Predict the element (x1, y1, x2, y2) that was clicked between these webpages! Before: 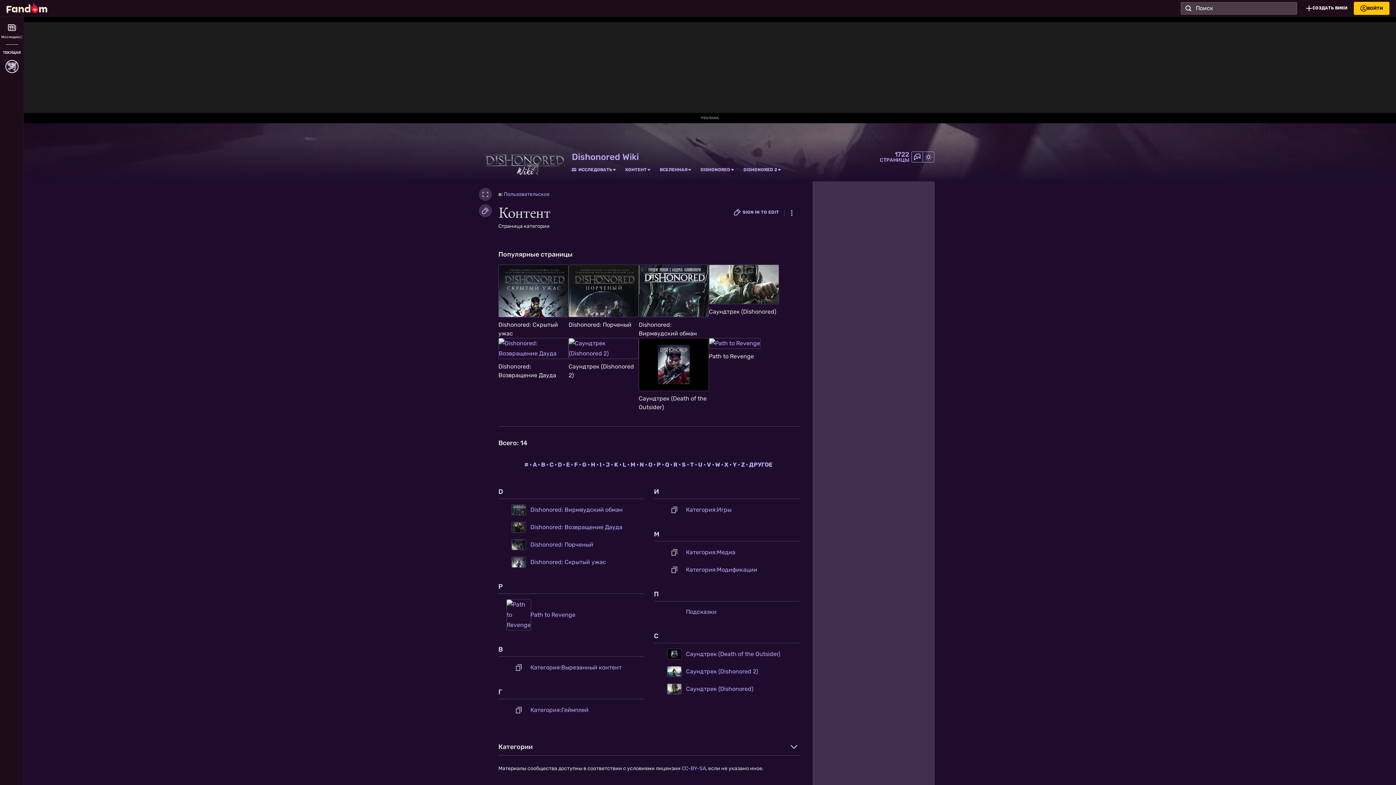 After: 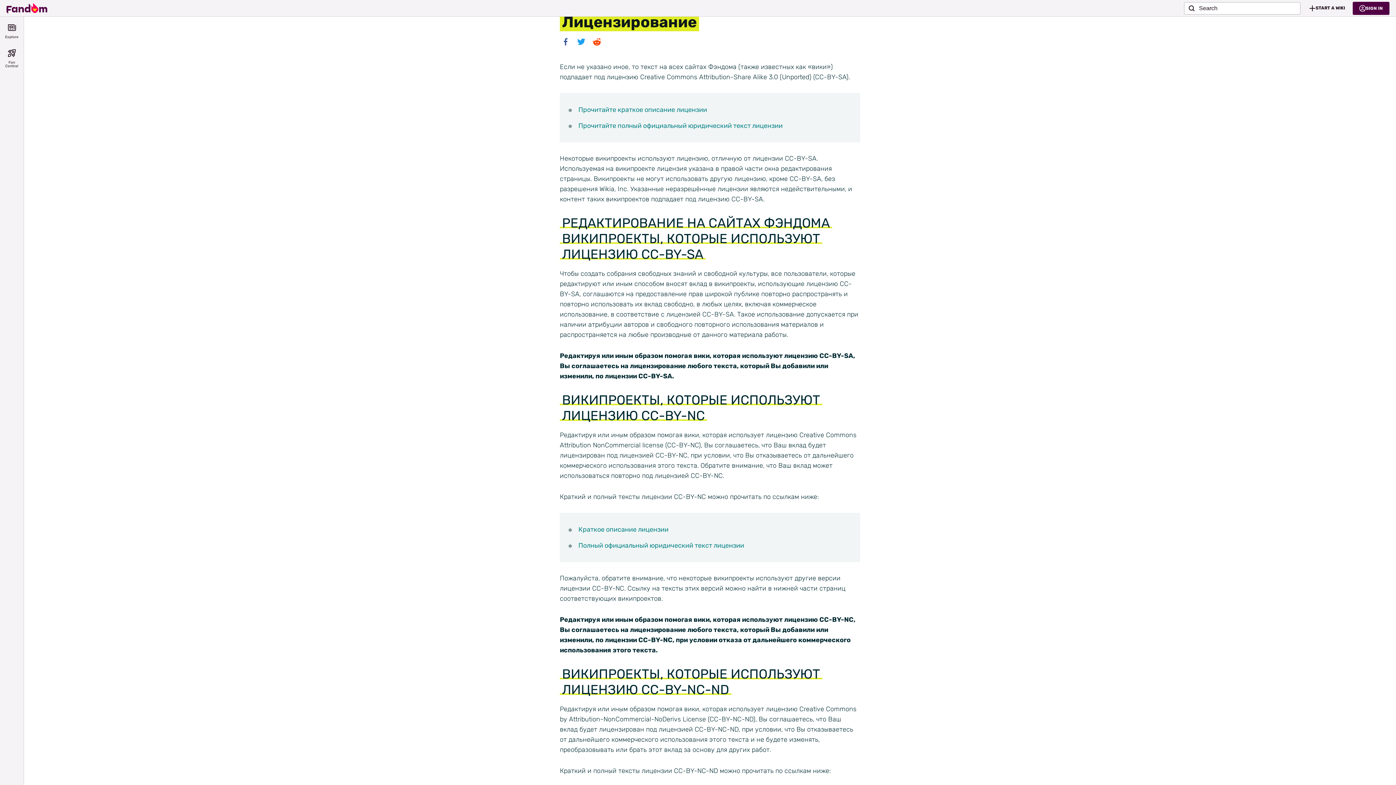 Action: label: CC-BY-SA bbox: (681, 765, 706, 771)